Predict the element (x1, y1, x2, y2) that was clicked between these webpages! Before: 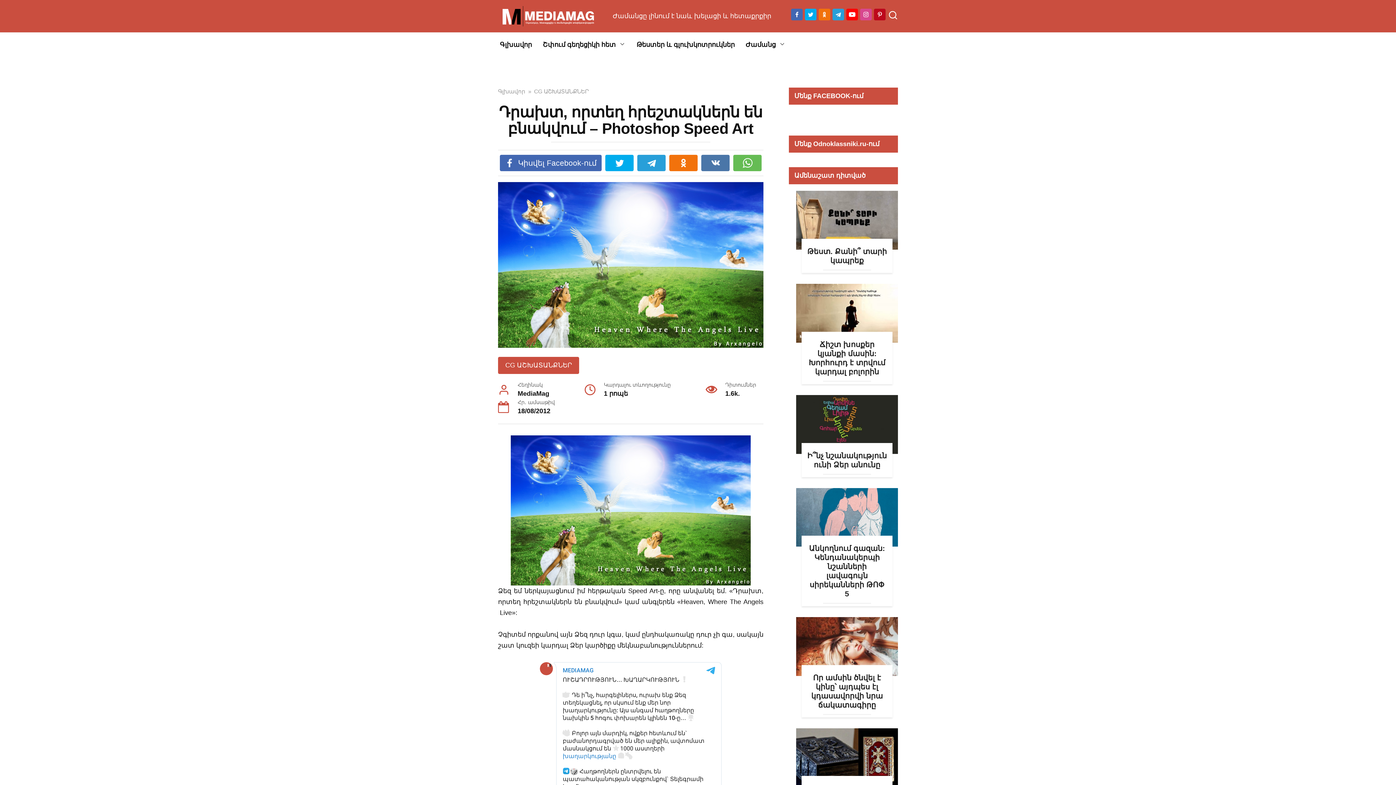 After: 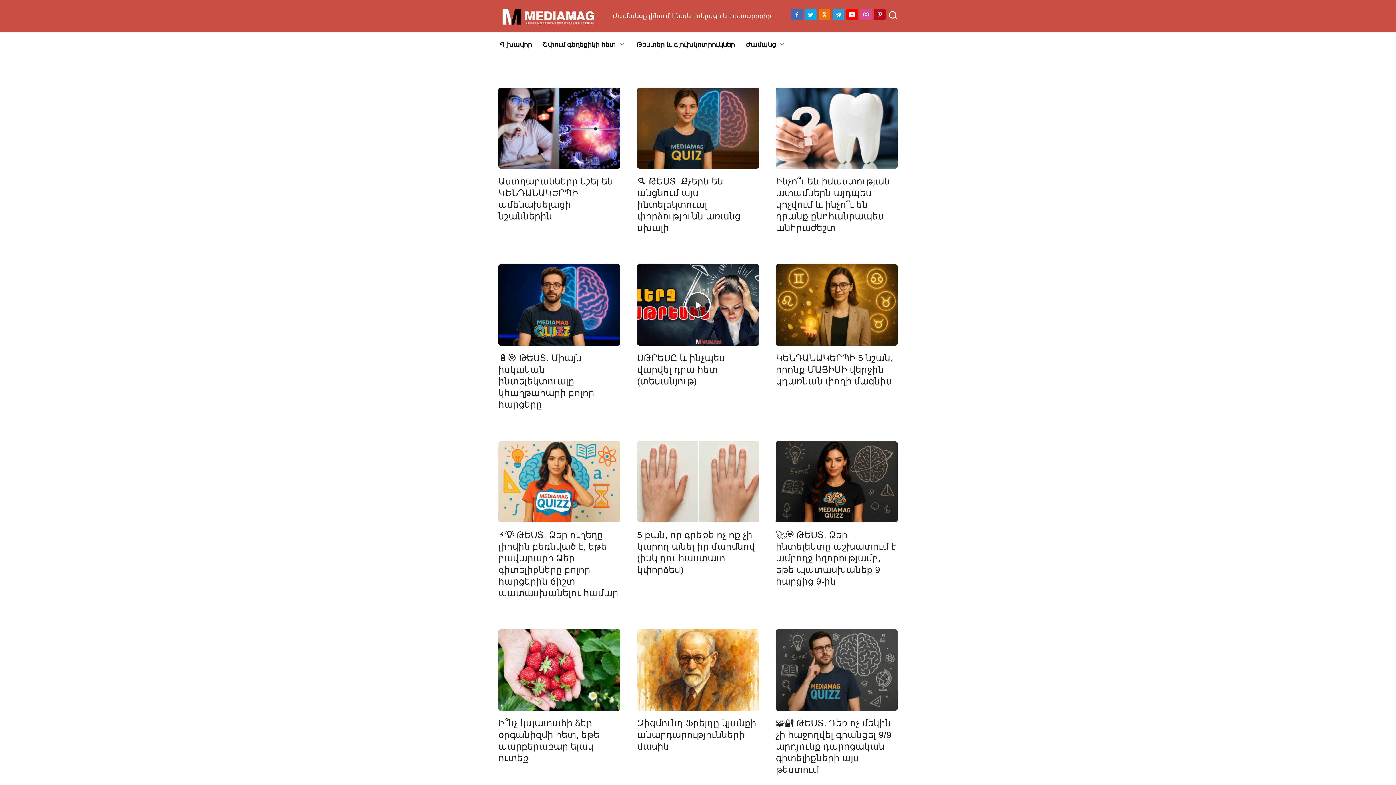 Action: label: Գլխավոր bbox: (494, 32, 537, 57)